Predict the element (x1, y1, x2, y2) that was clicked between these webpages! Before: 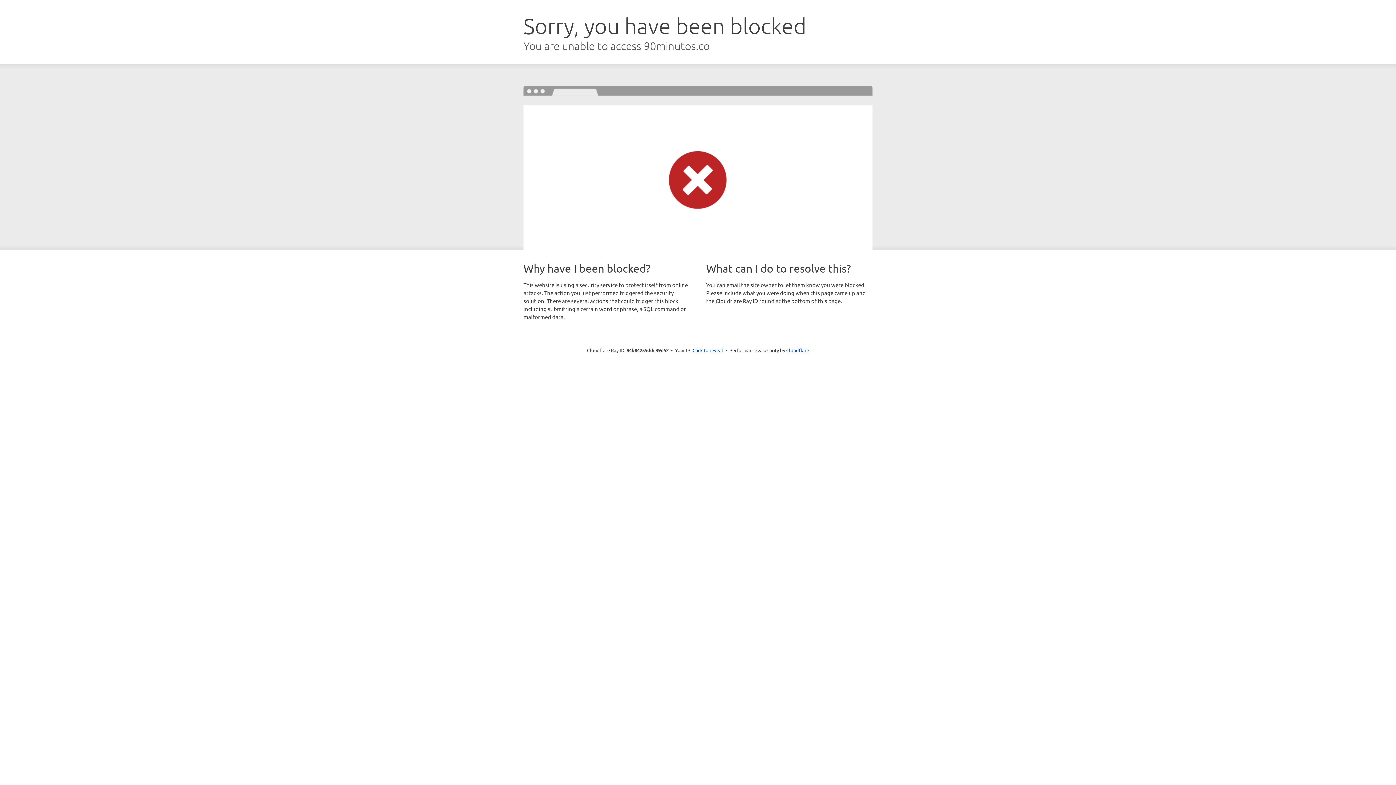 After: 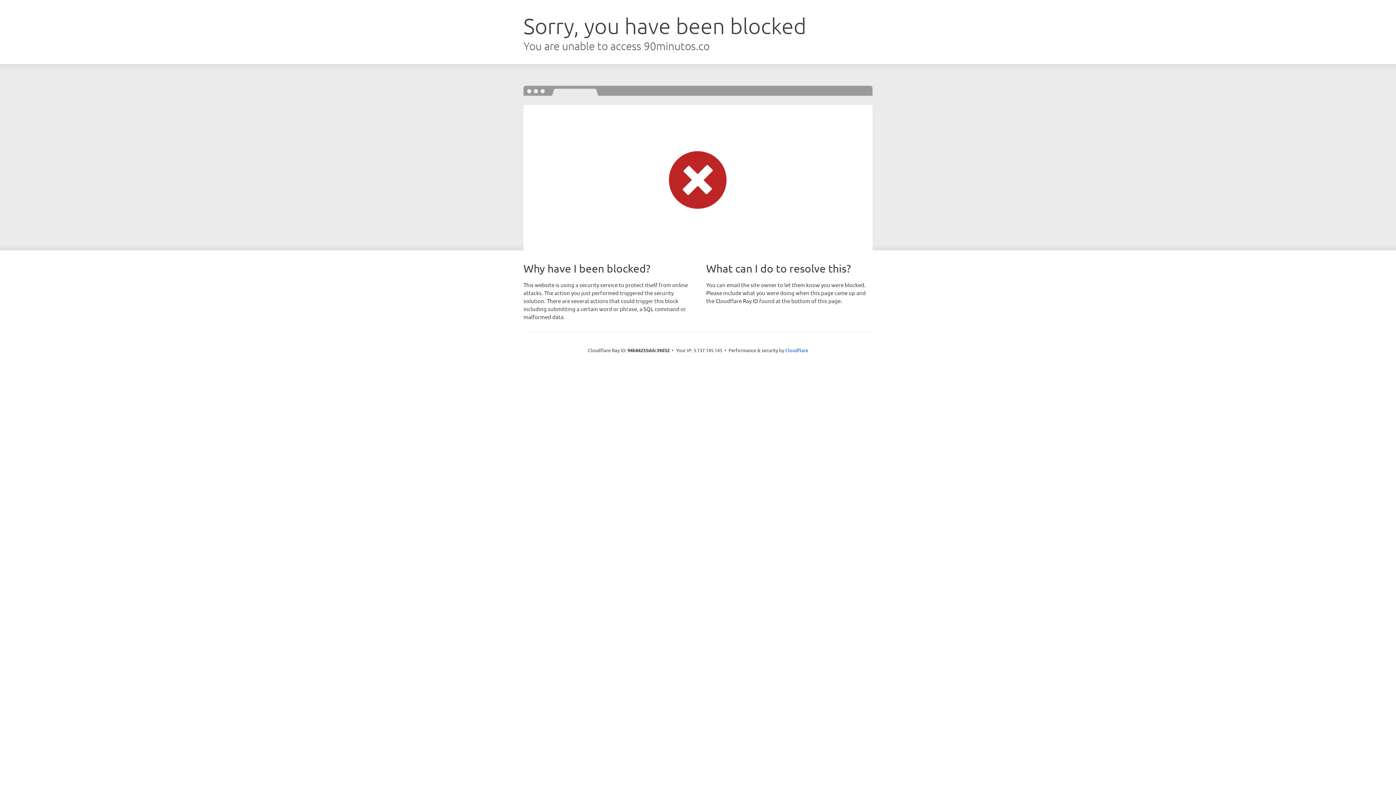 Action: label: Click to reveal bbox: (692, 346, 723, 353)